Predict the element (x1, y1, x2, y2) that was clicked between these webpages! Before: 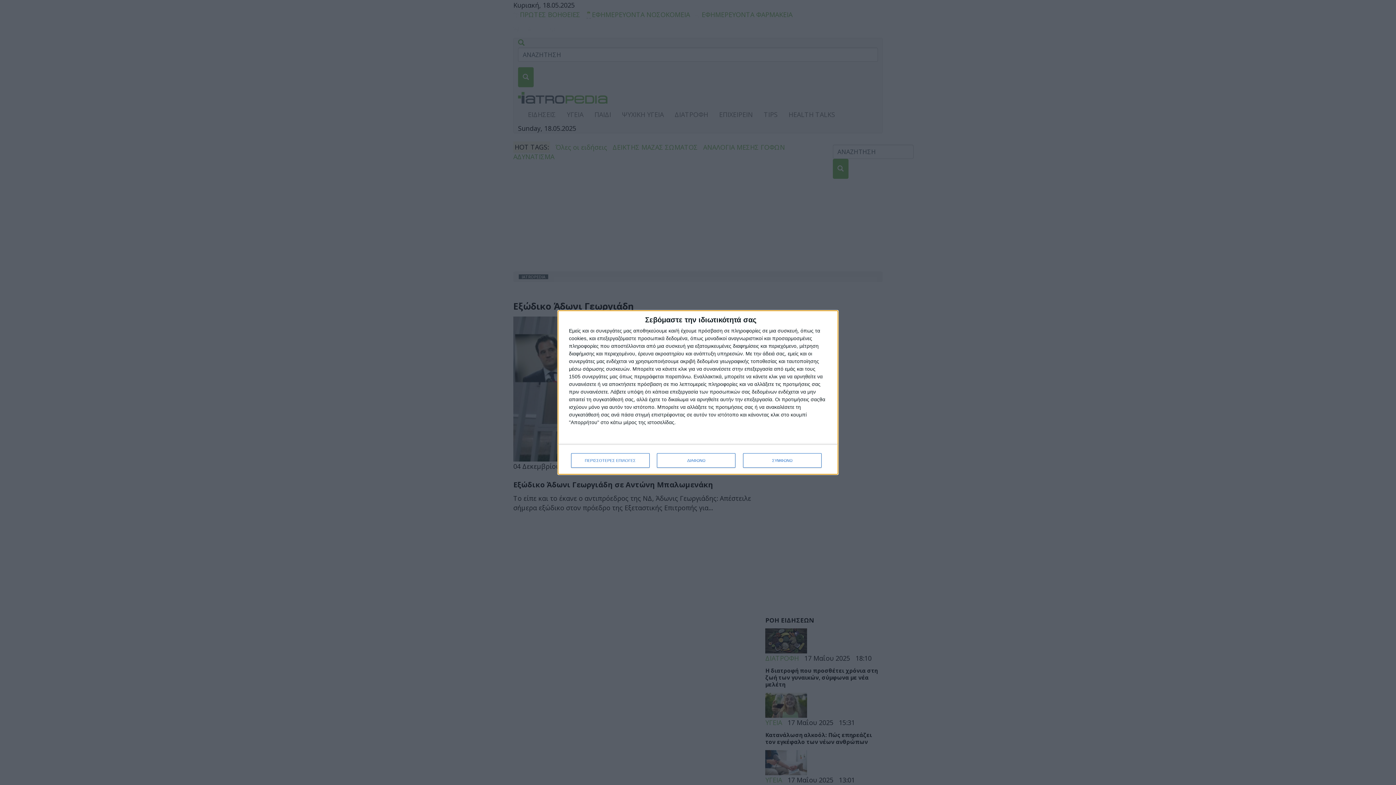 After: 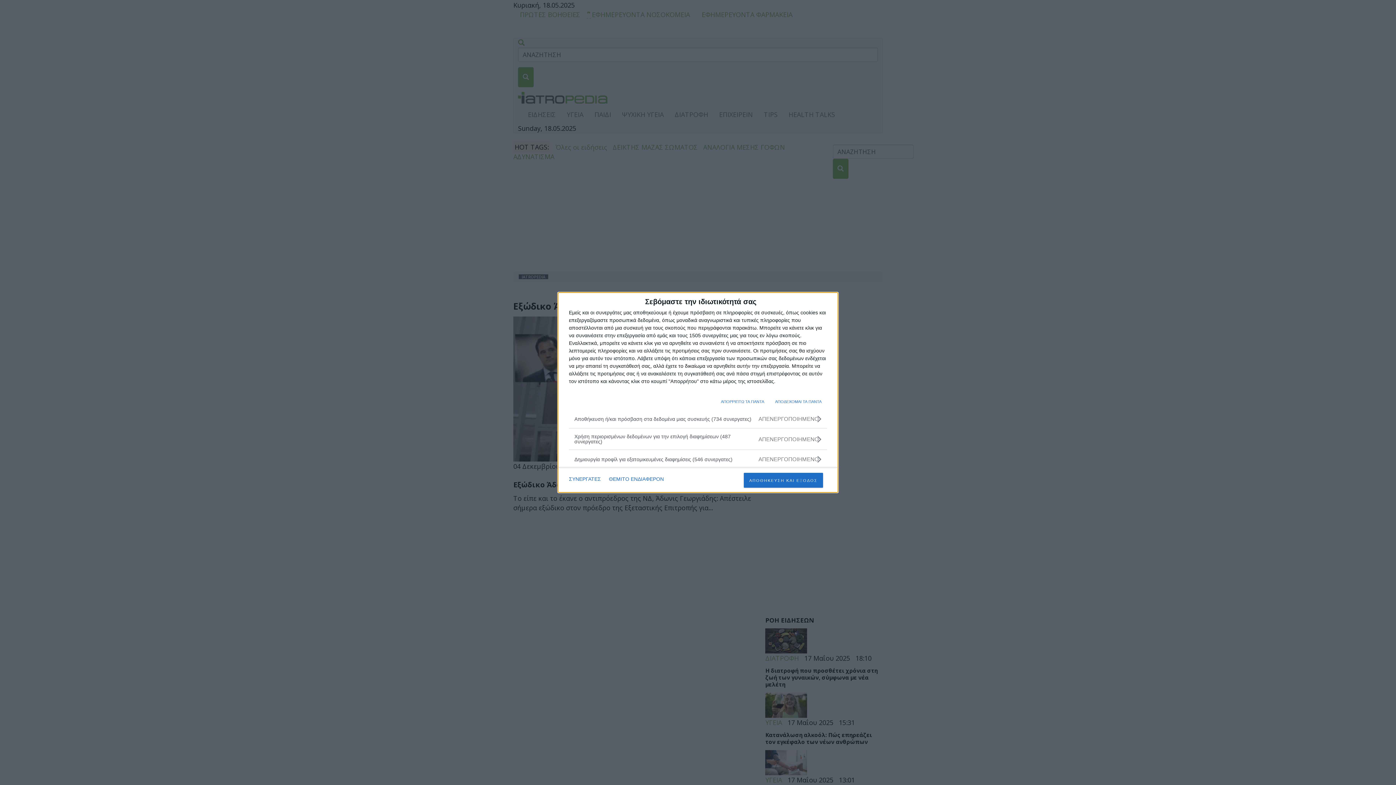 Action: label: ΠΕΡΙΣΣΟΤΕΡΕΣ ΕΠΙΛΟΓΕΣ bbox: (571, 453, 649, 468)